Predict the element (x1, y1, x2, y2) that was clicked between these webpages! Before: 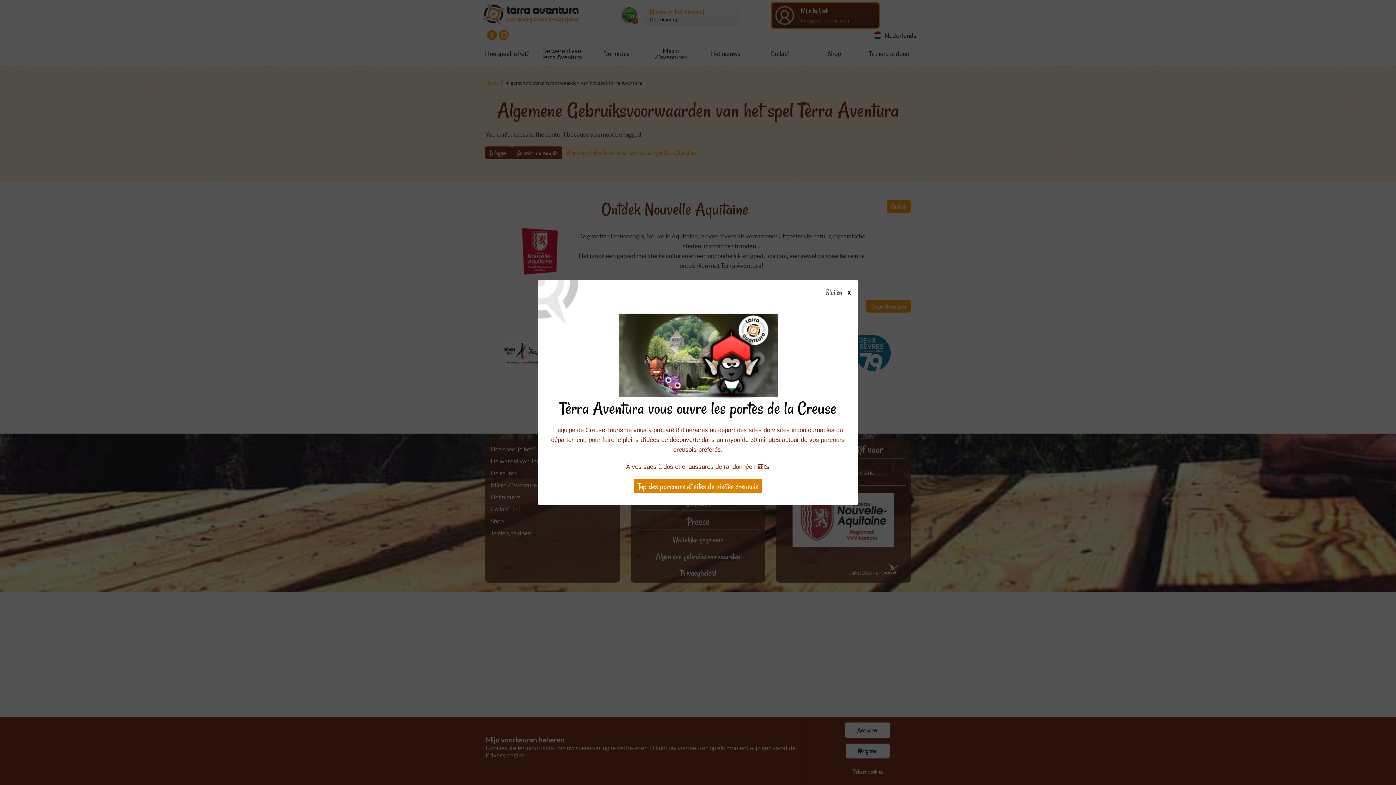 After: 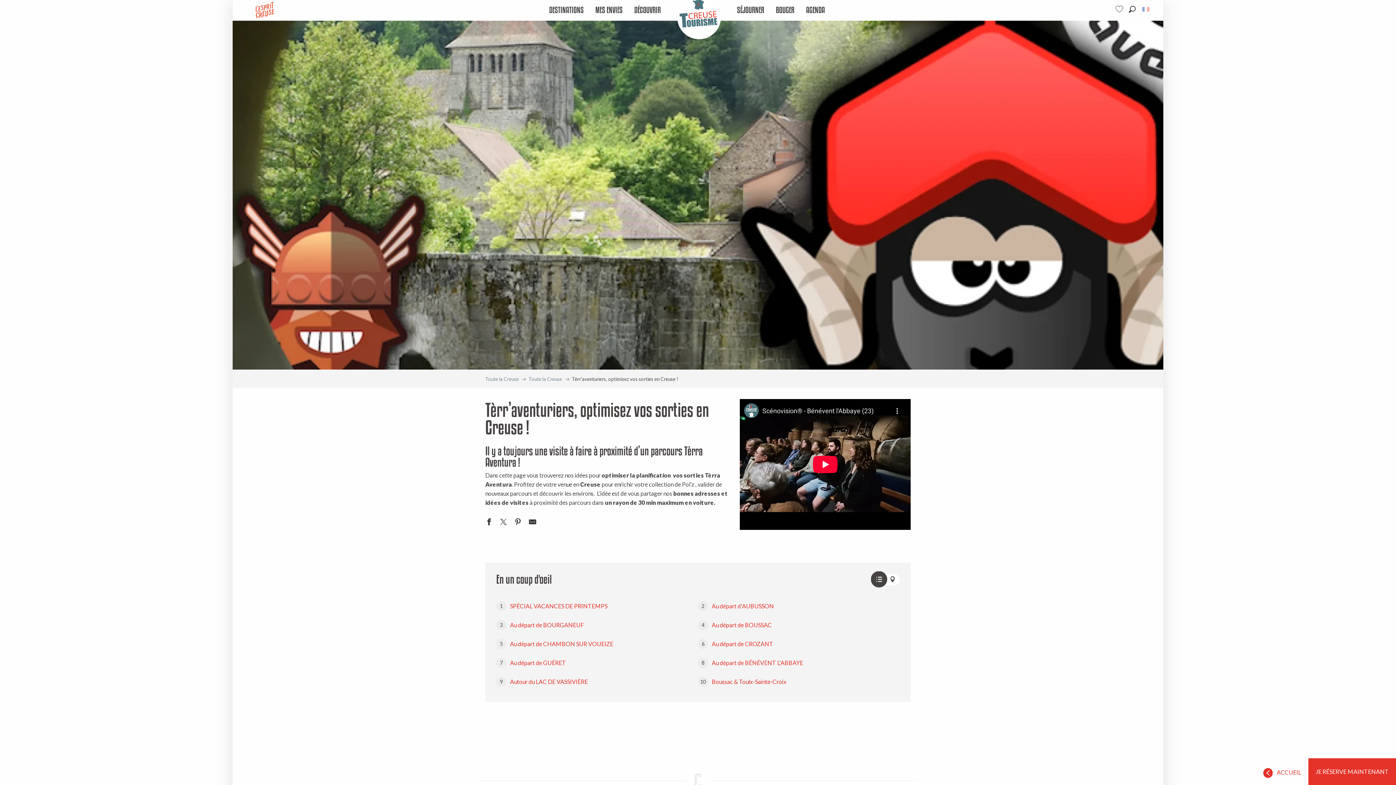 Action: label: Top des parcours et sites de visites creusois bbox: (633, 479, 762, 493)